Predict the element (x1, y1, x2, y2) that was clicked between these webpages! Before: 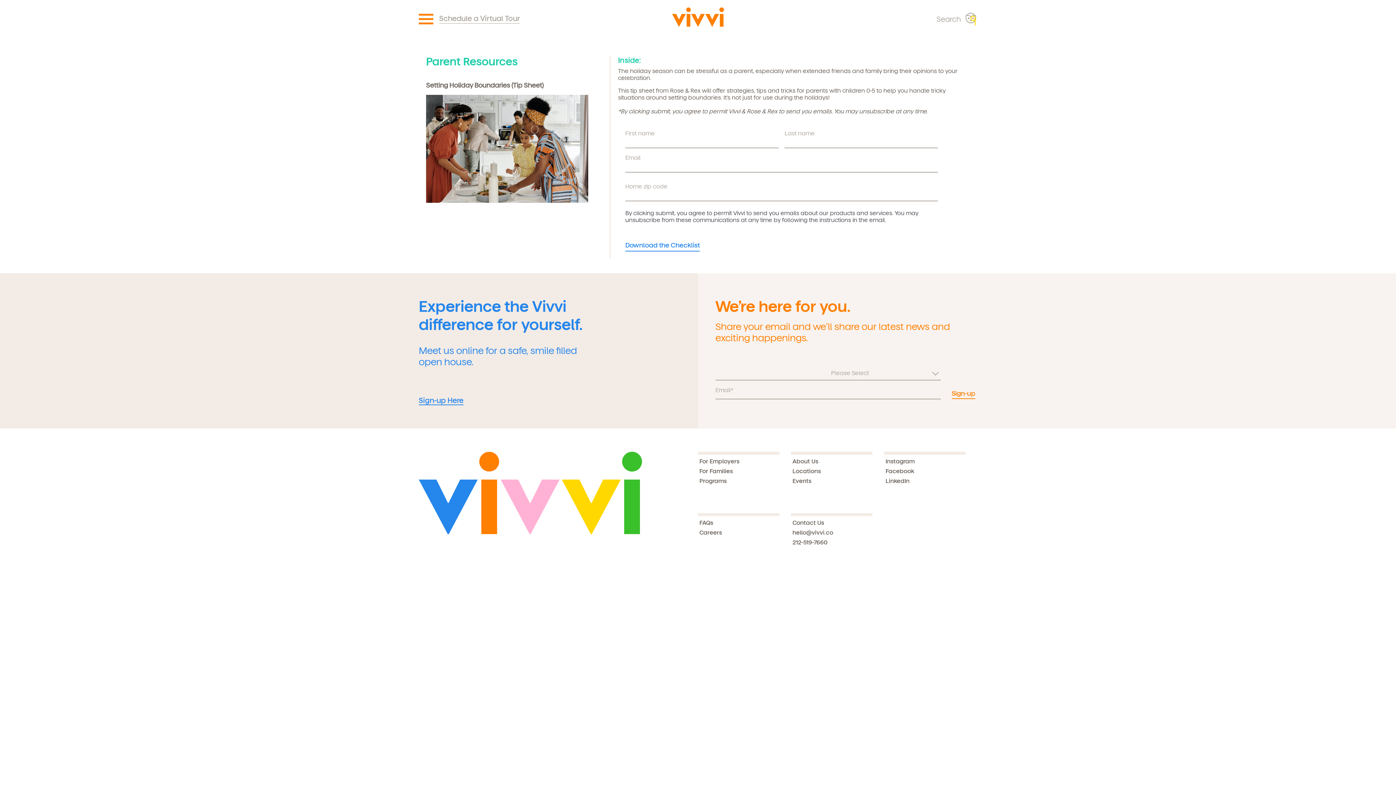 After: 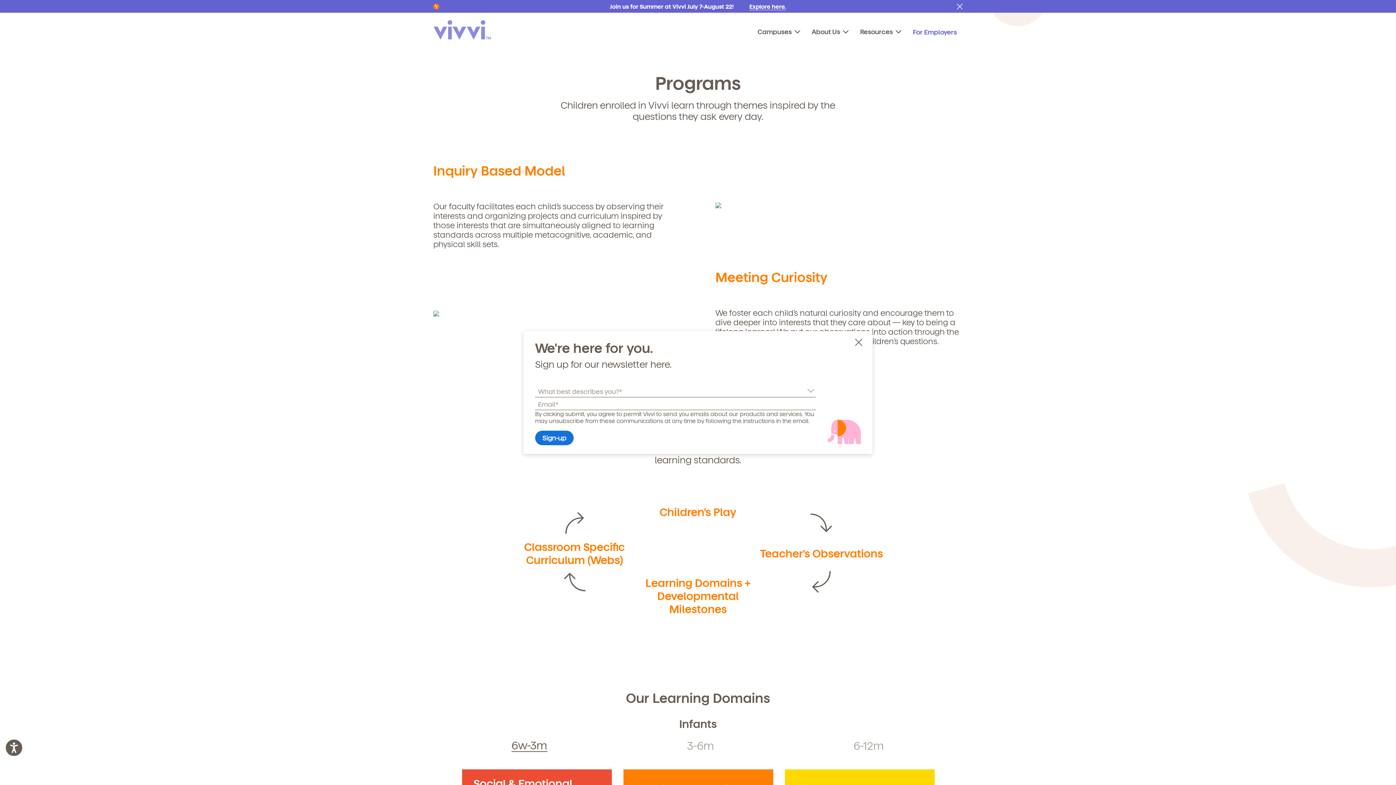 Action: bbox: (699, 477, 779, 484) label: Programs